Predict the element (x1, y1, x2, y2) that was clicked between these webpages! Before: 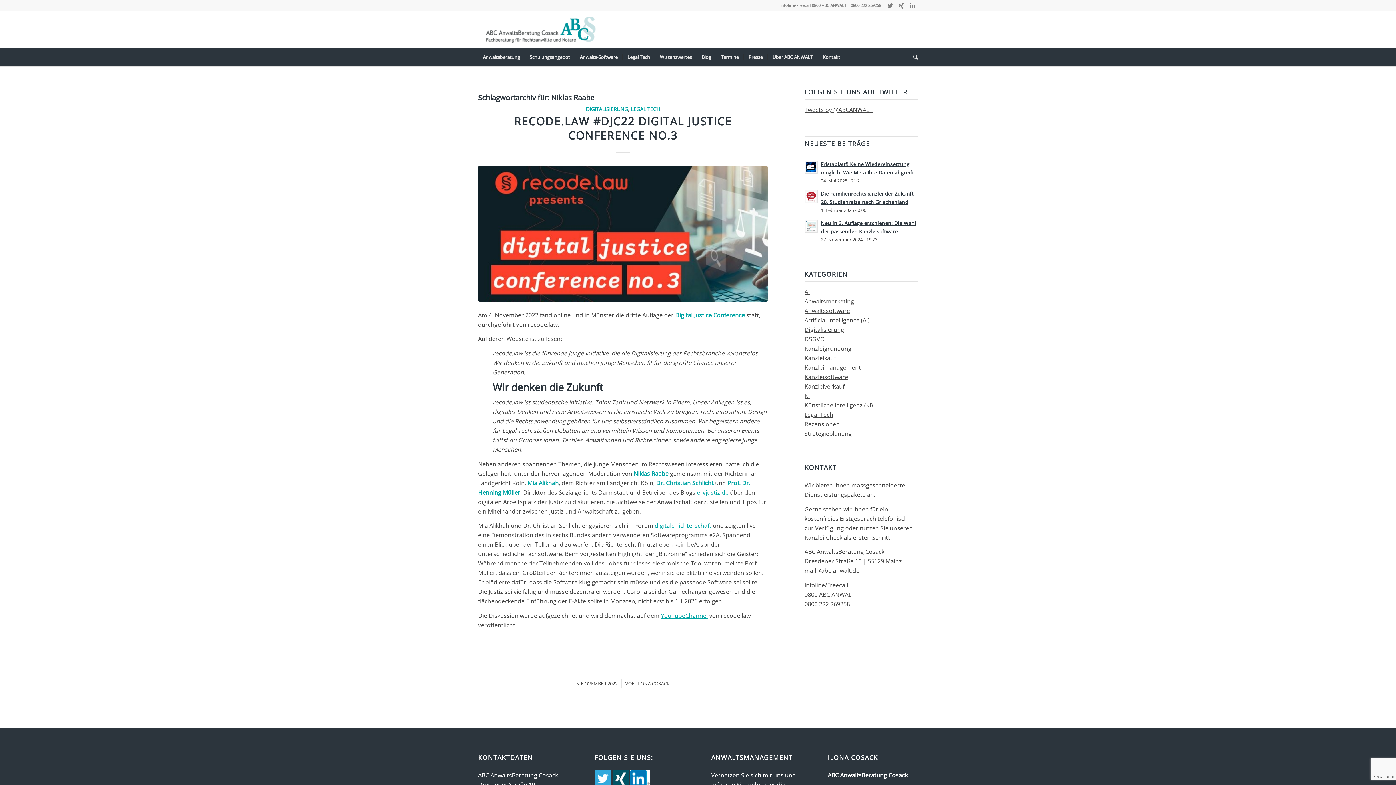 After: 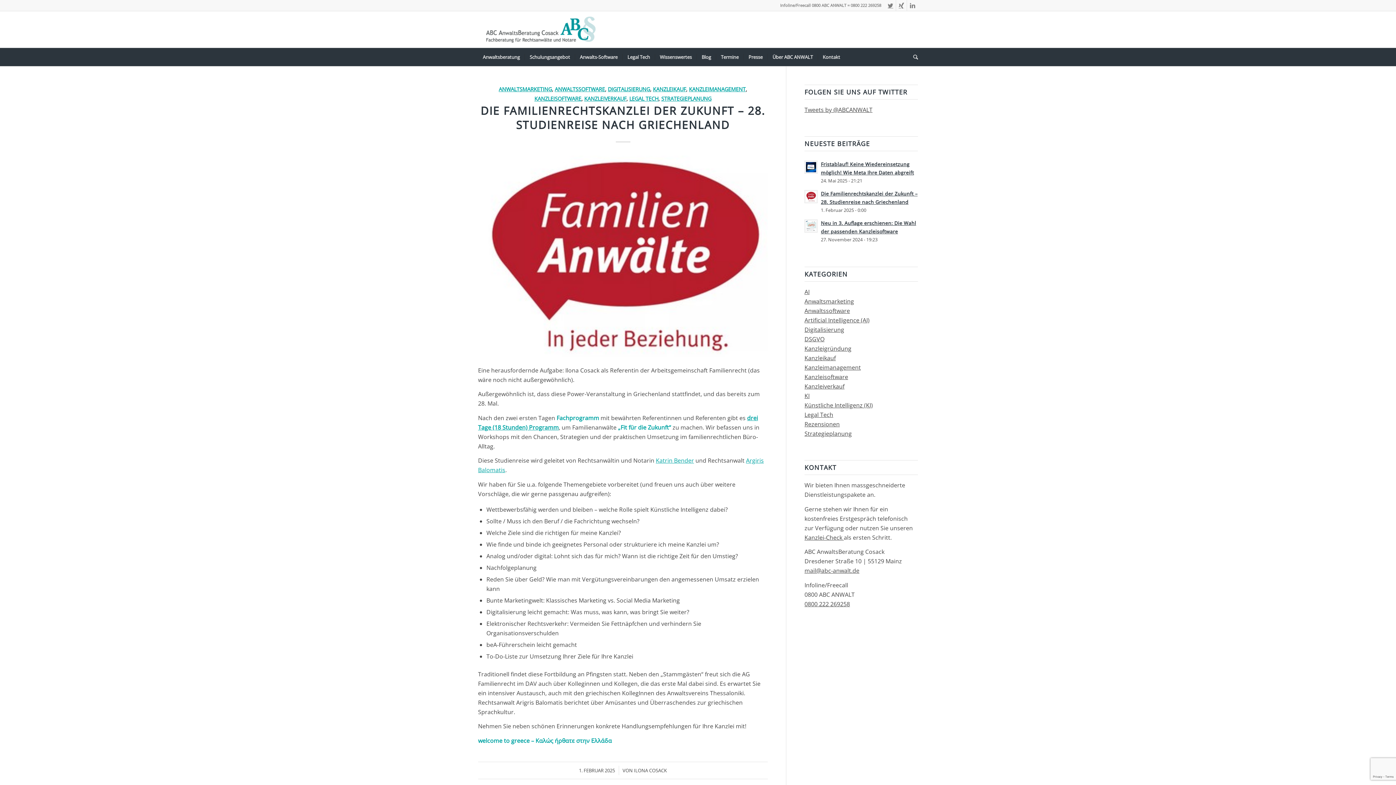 Action: bbox: (804, 373, 848, 381) label: Kanzleisoftware